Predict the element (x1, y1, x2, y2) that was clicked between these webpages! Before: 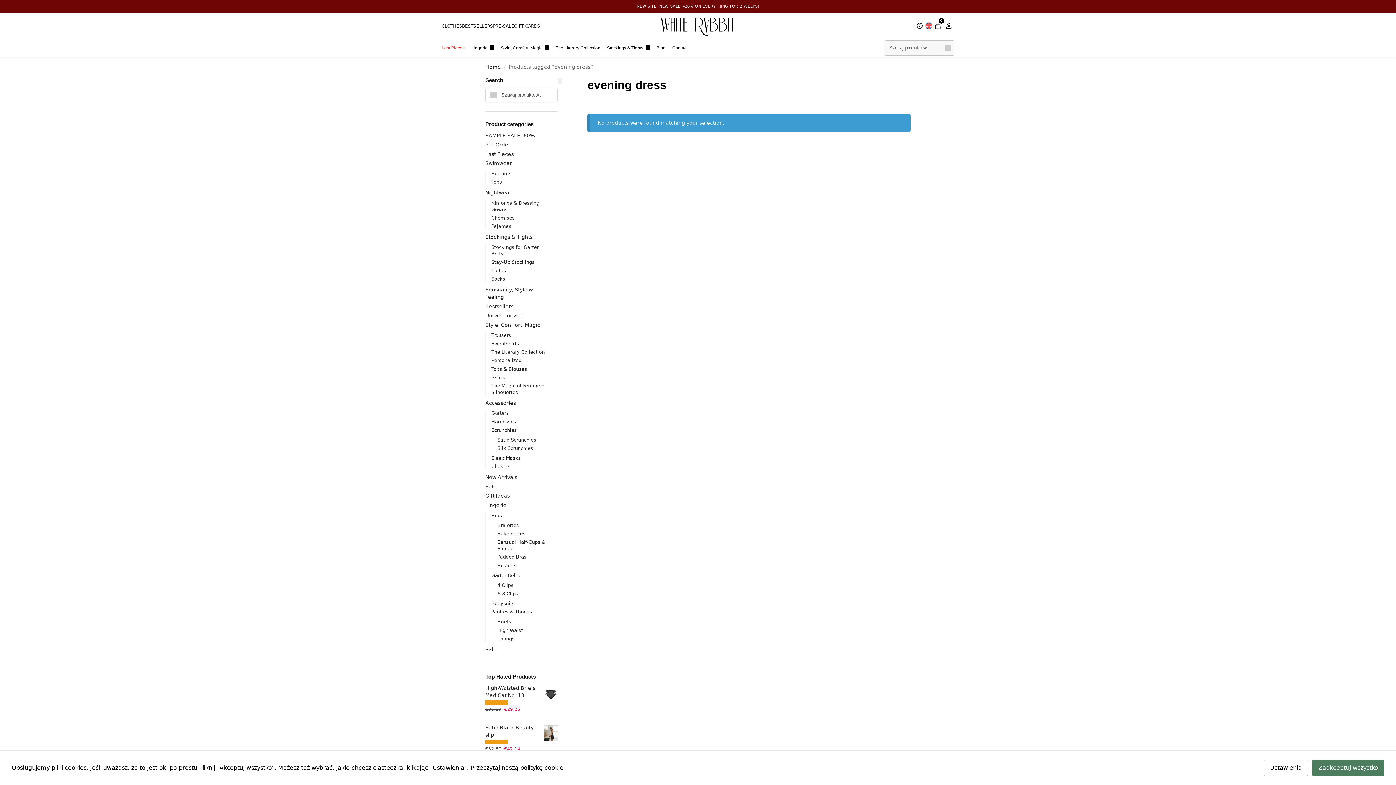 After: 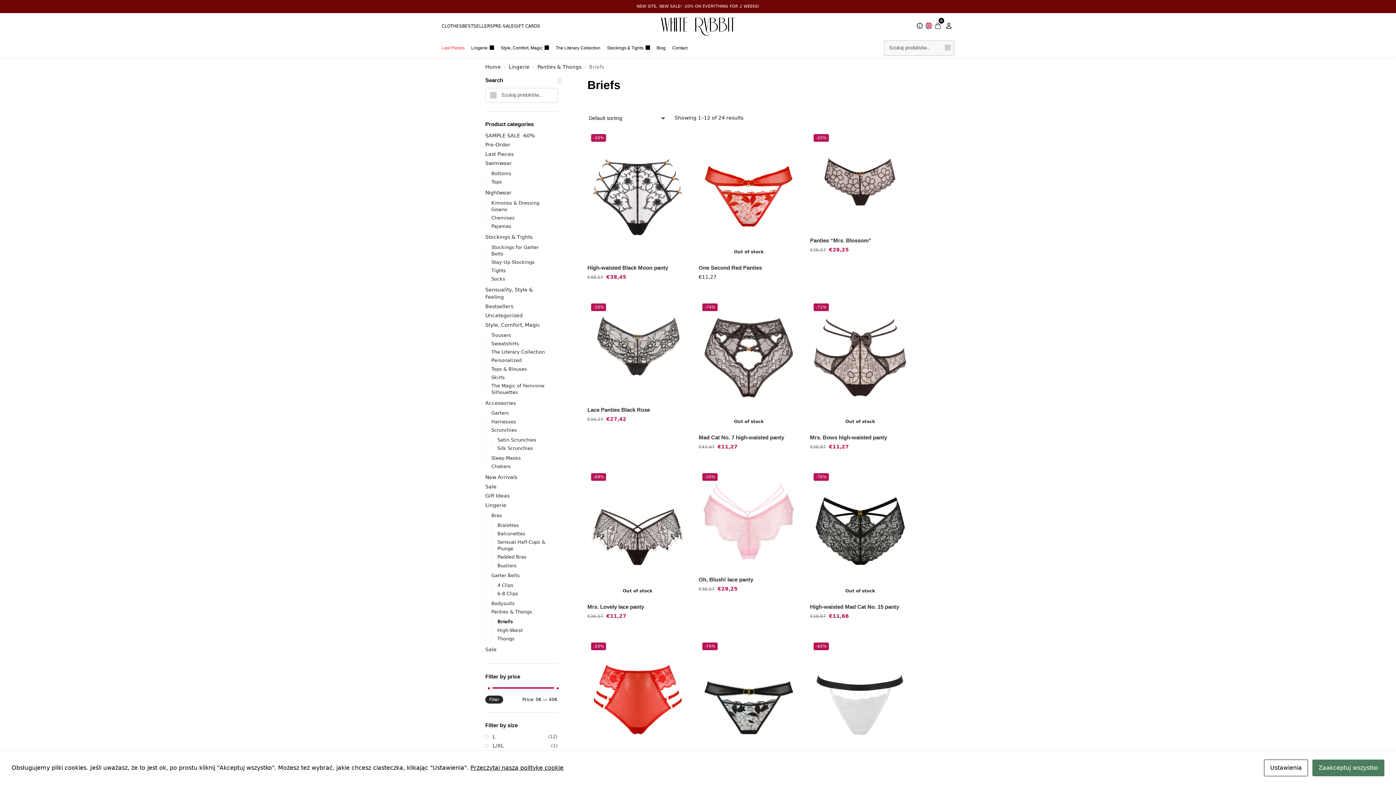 Action: label: Briefs bbox: (497, 619, 511, 624)